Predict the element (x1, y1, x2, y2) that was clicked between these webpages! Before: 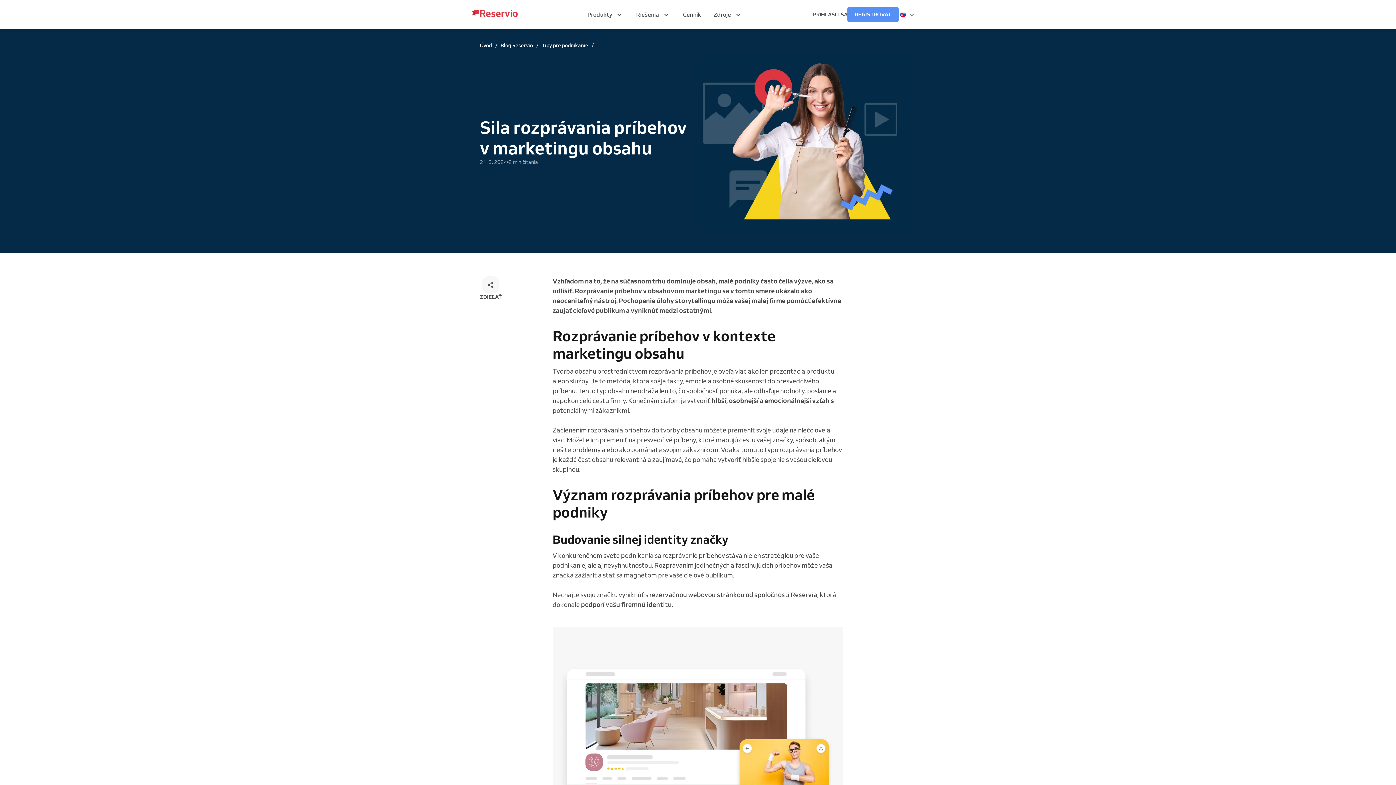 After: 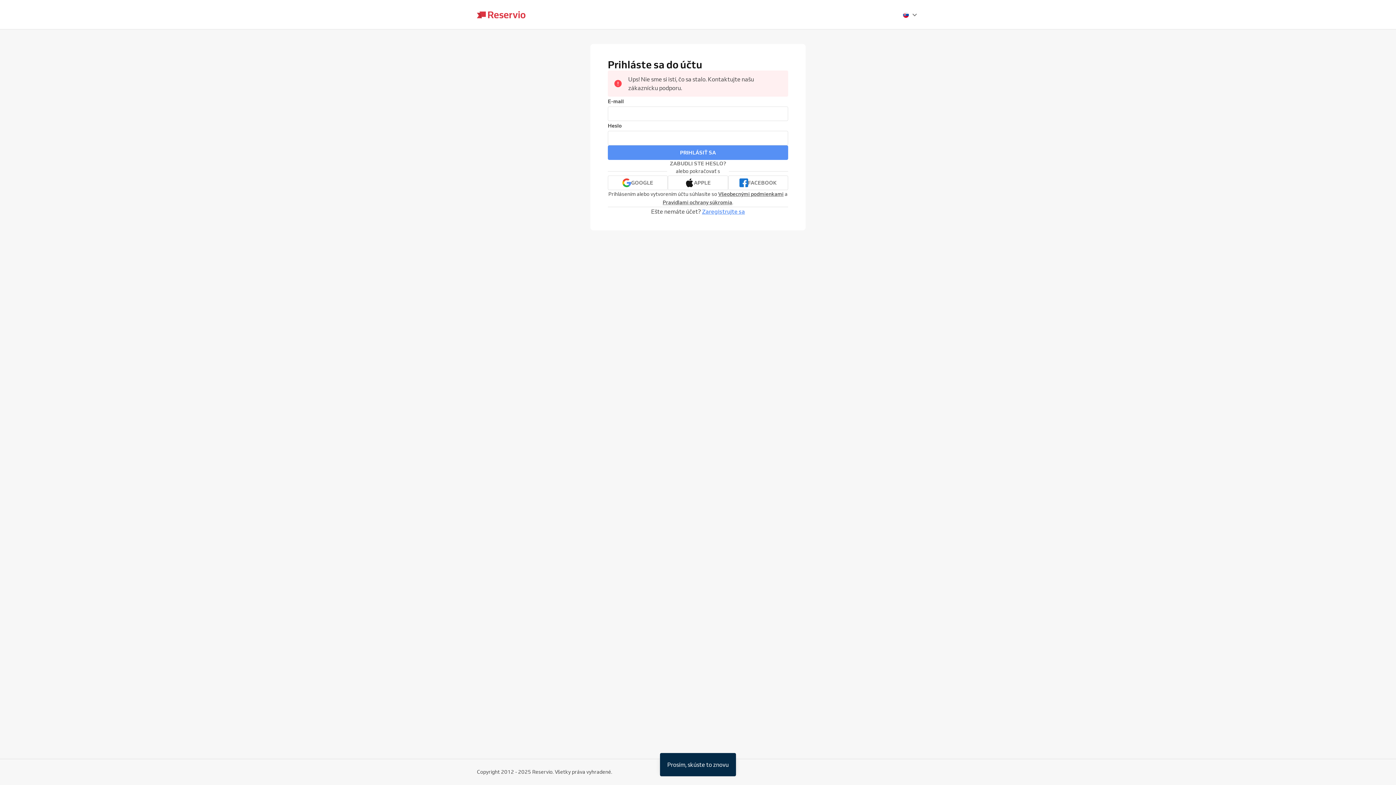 Action: bbox: (813, 7, 847, 21) label: PRIHLÁSIŤ SA